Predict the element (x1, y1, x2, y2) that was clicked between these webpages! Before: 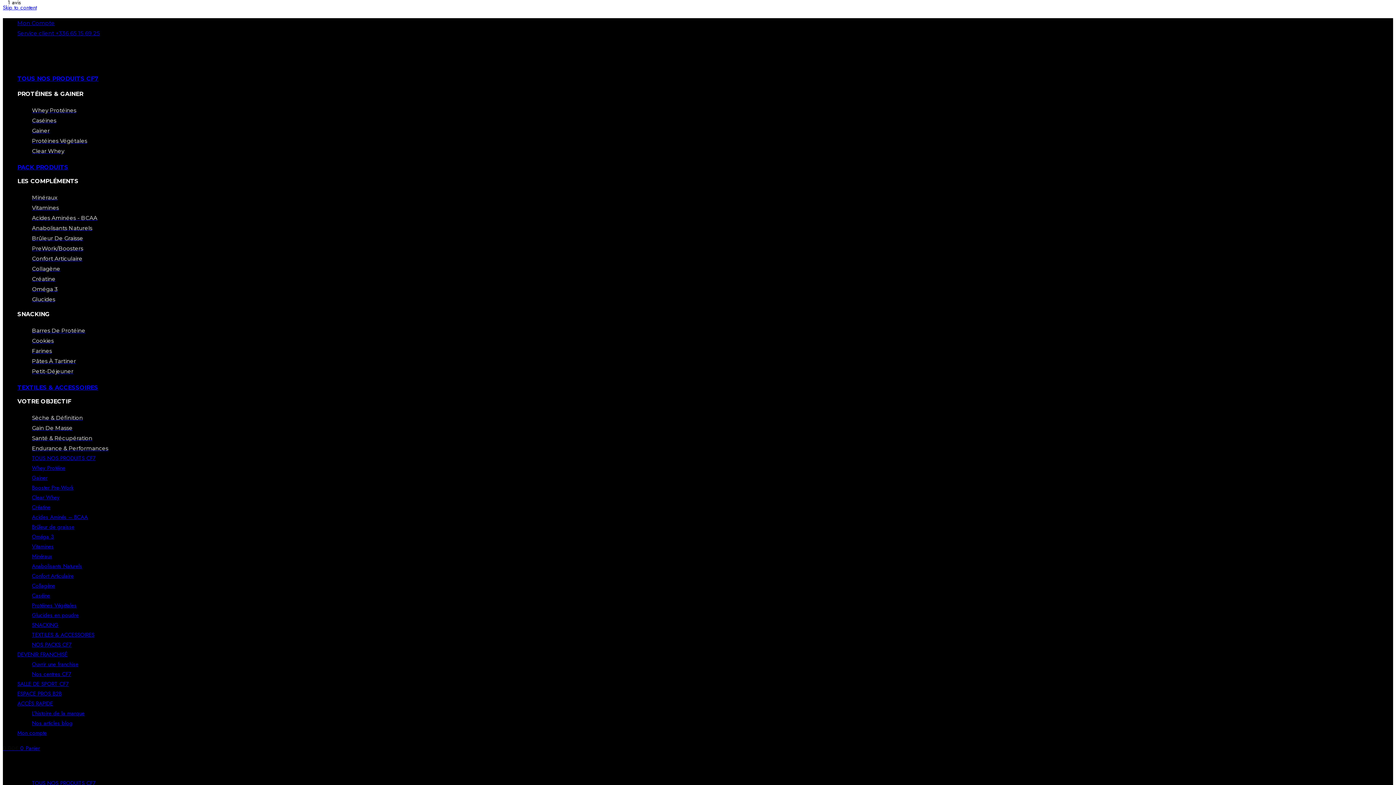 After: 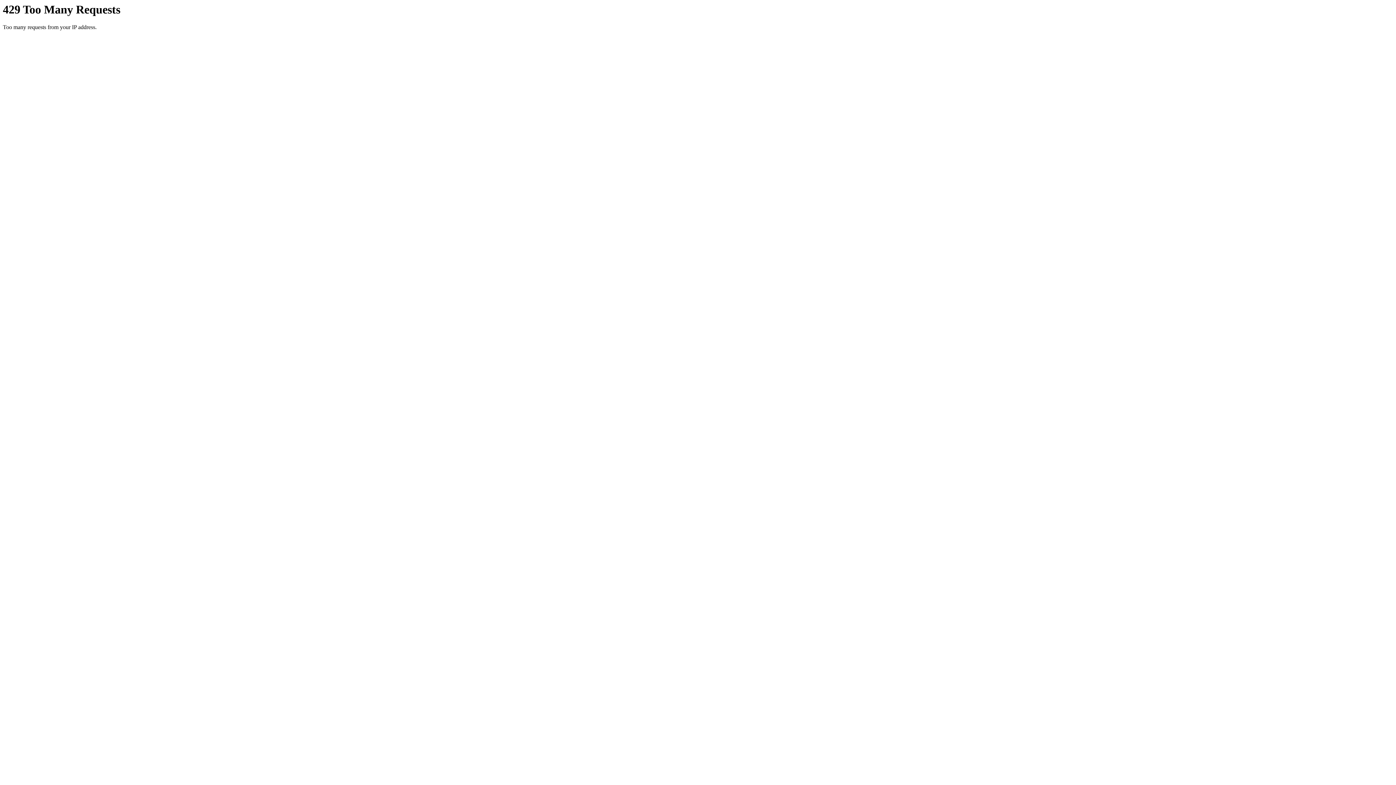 Action: bbox: (32, 502, 453, 512) label: Créatine